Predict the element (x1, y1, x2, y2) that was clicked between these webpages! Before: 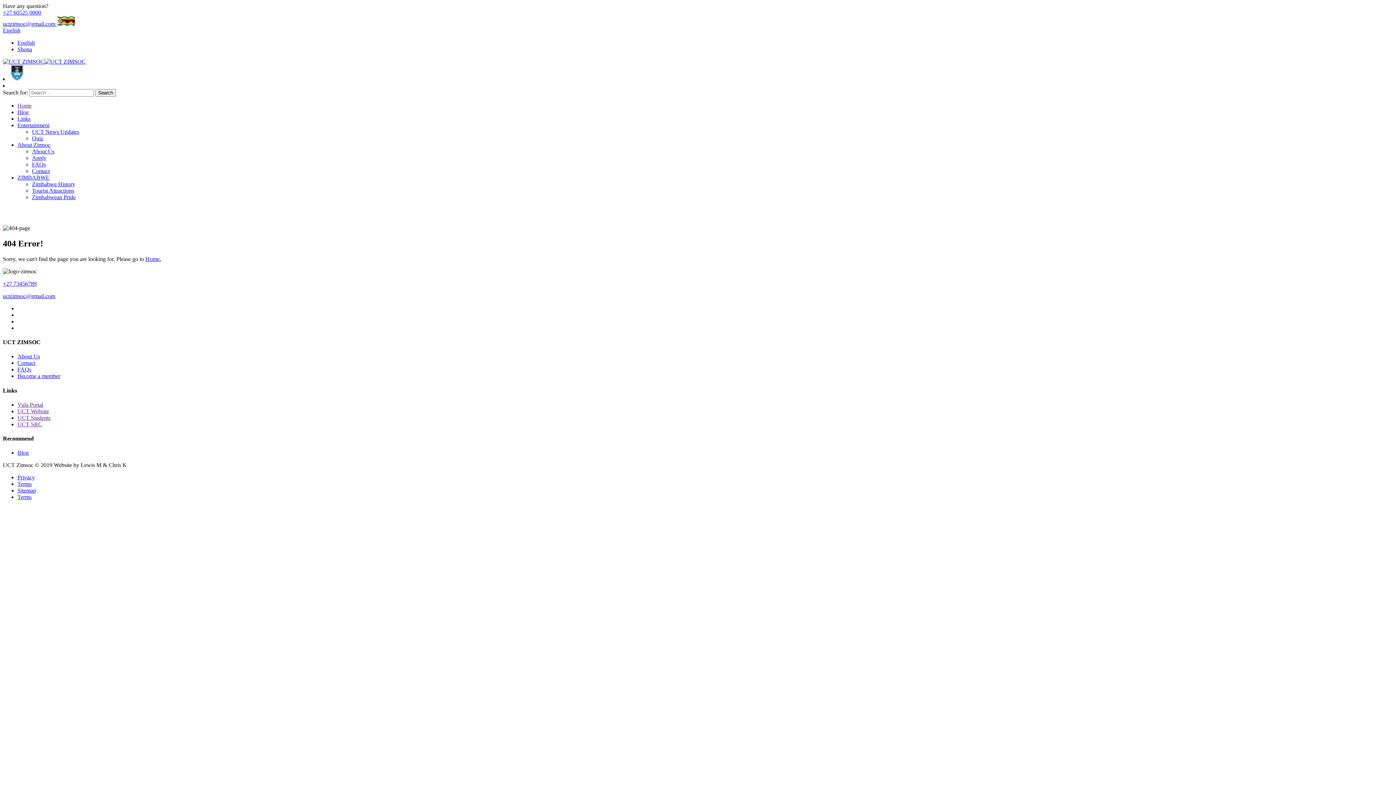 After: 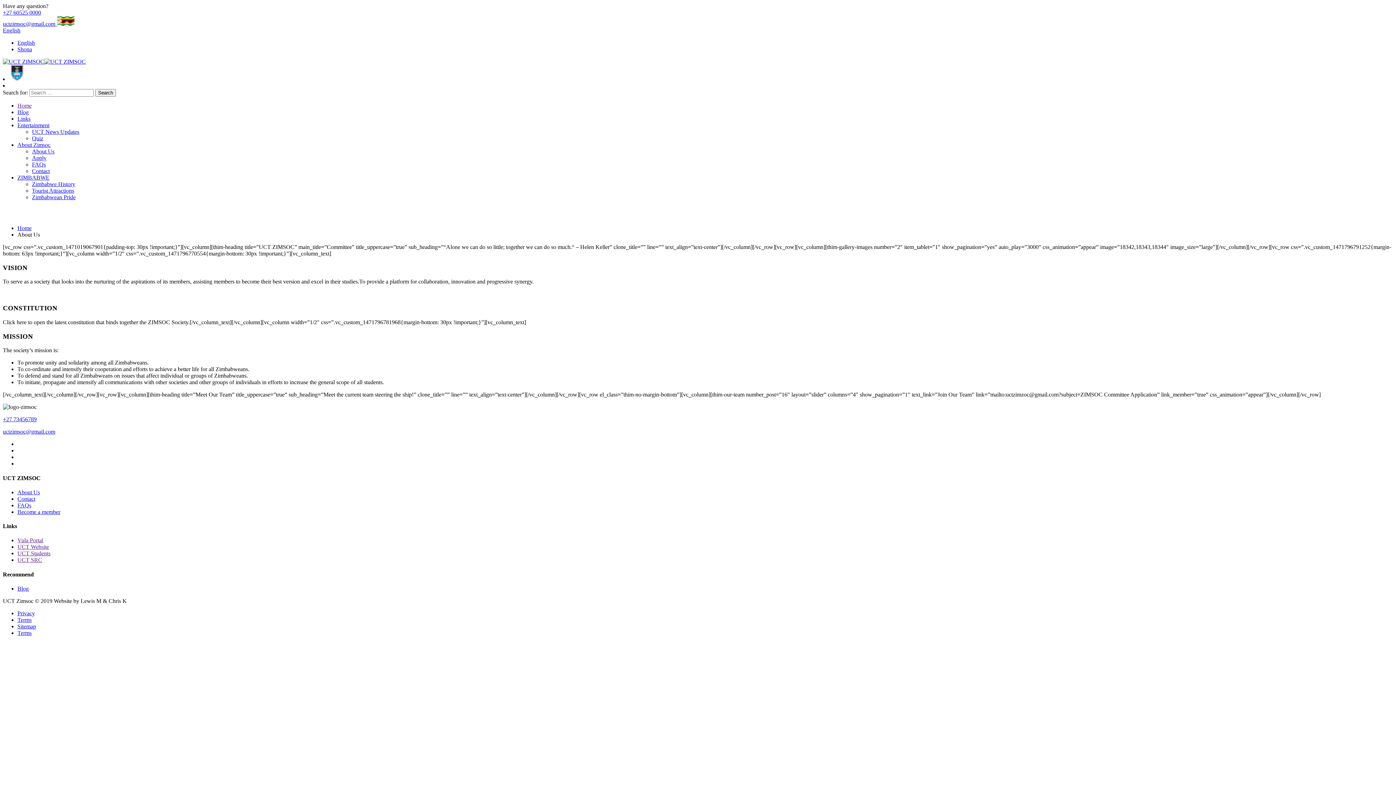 Action: label: About Us bbox: (32, 148, 54, 154)